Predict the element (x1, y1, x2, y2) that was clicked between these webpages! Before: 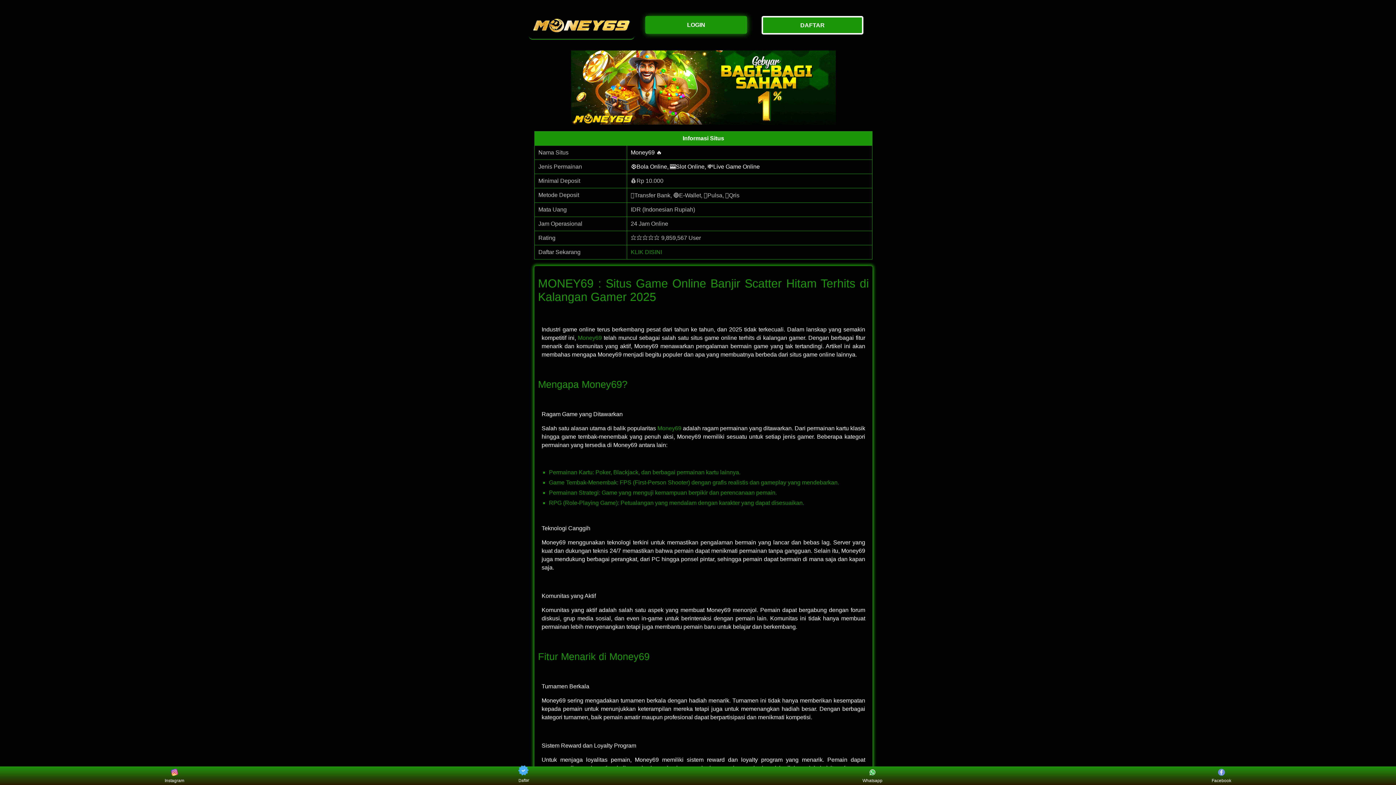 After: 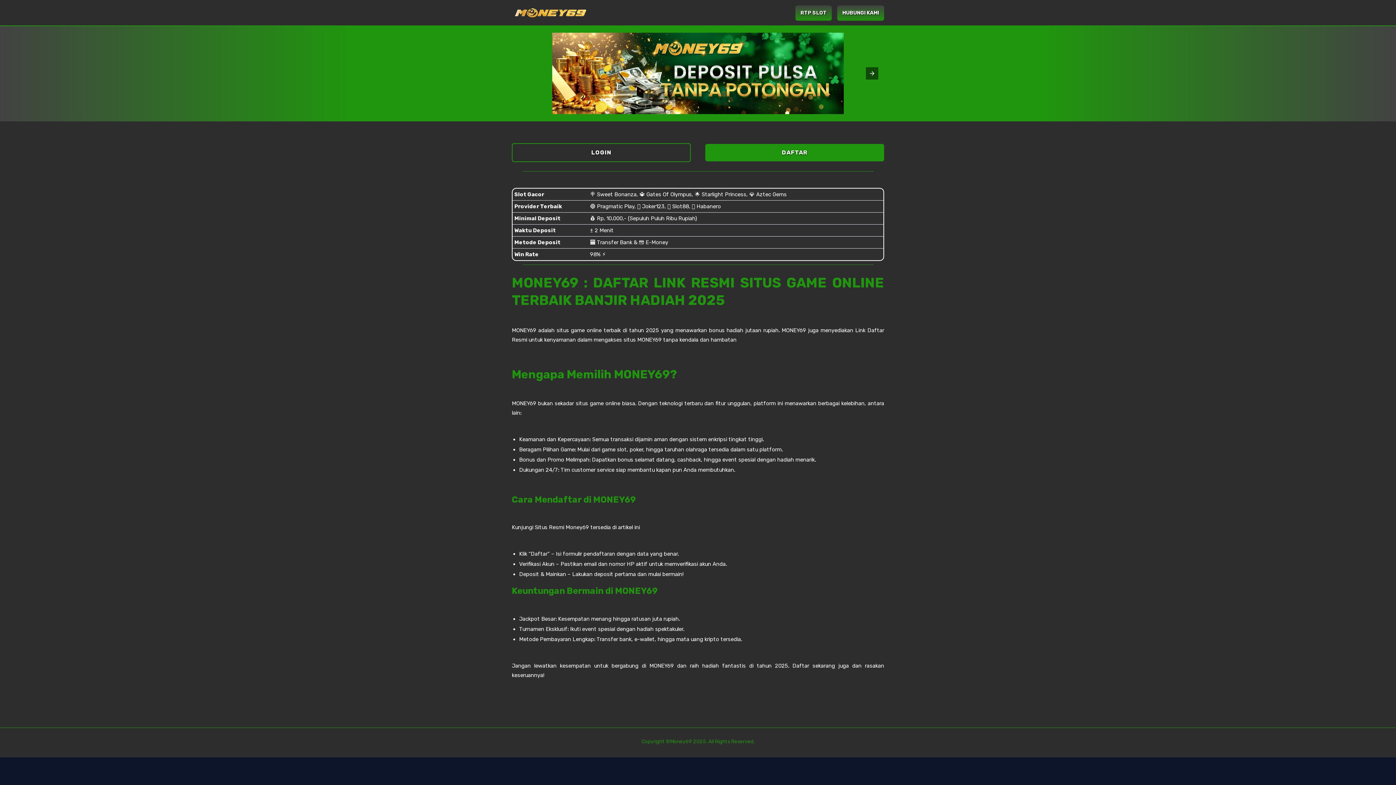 Action: label: Money69 bbox: (657, 425, 681, 431)